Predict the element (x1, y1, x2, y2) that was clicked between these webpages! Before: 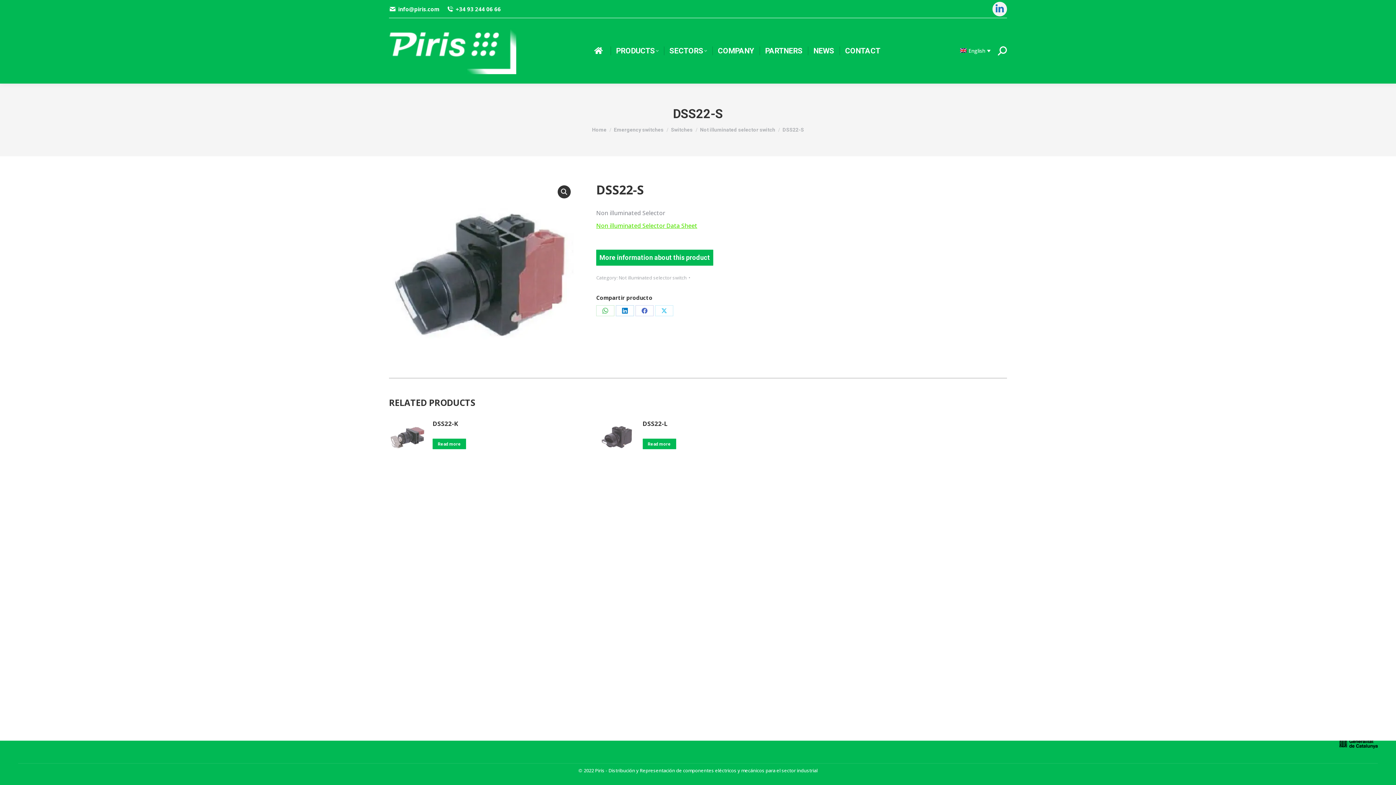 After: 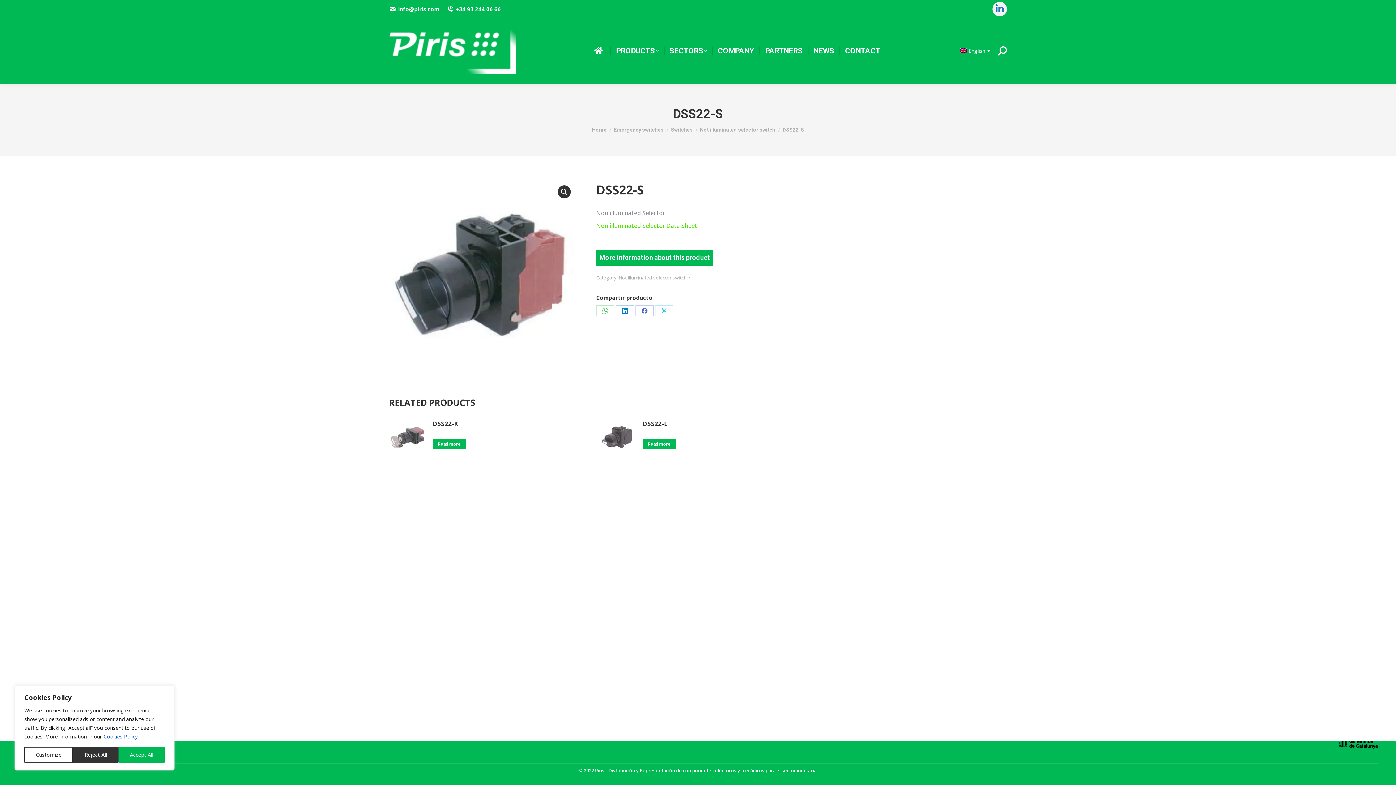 Action: bbox: (596, 221, 697, 229) label: Non illuminated Selector Data Sheet